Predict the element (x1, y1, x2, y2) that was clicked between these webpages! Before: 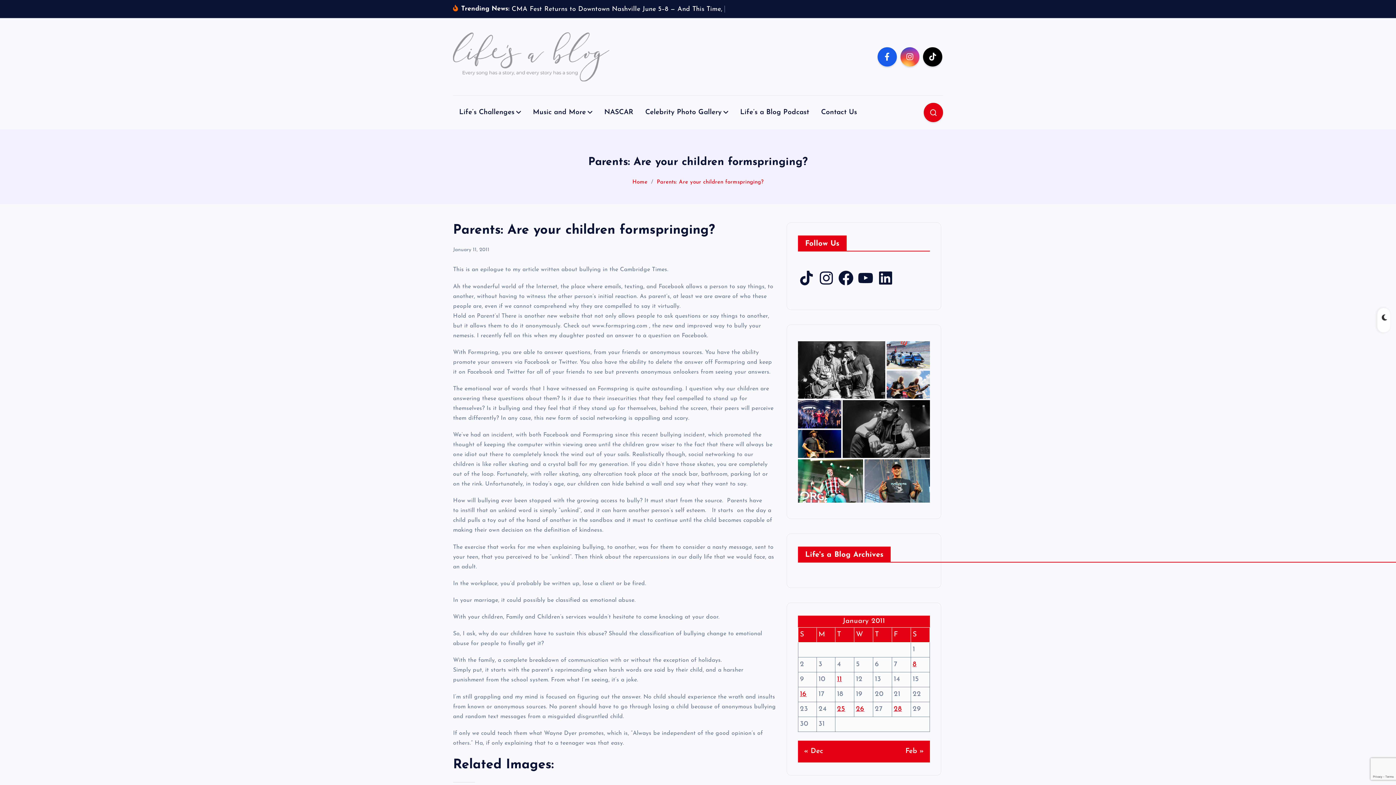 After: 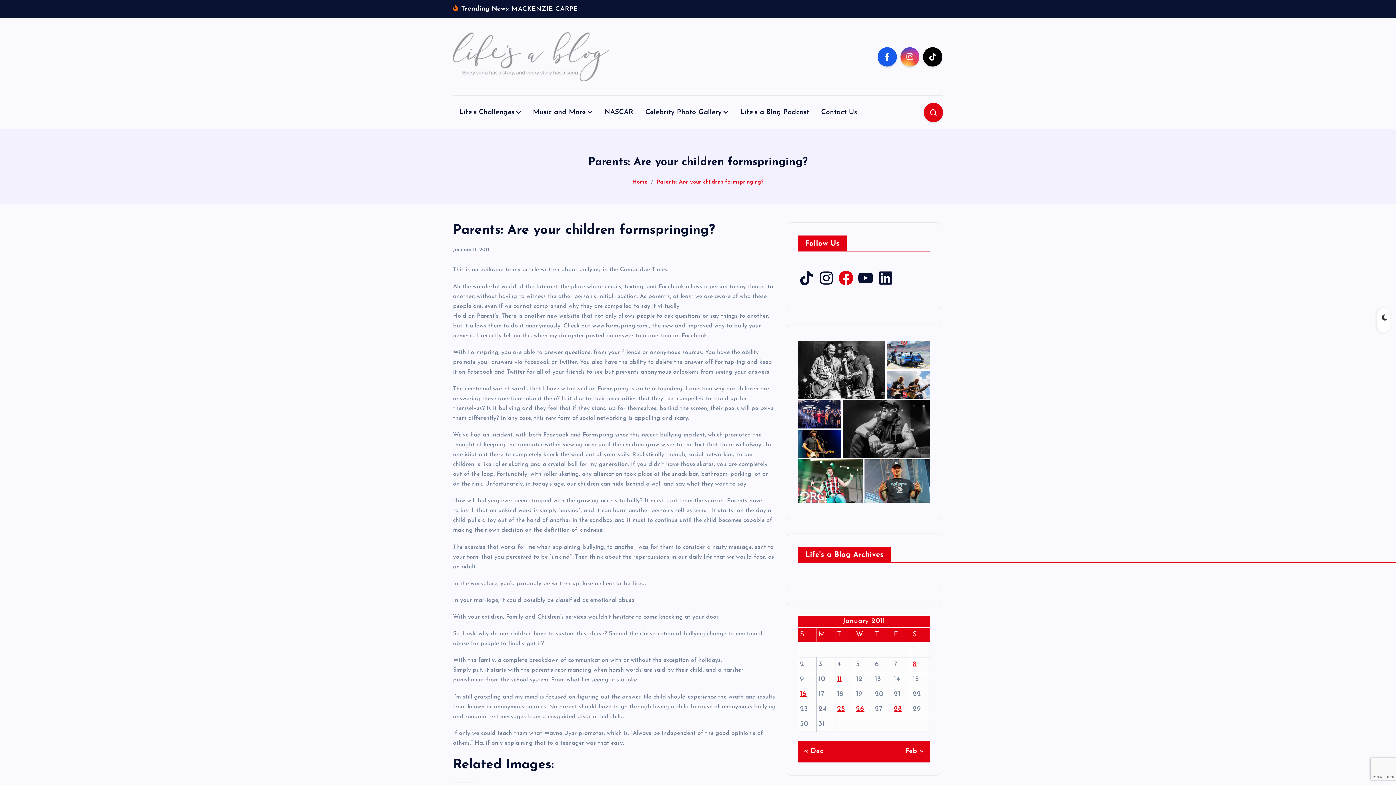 Action: bbox: (837, 280, 854, 297) label: Facebook